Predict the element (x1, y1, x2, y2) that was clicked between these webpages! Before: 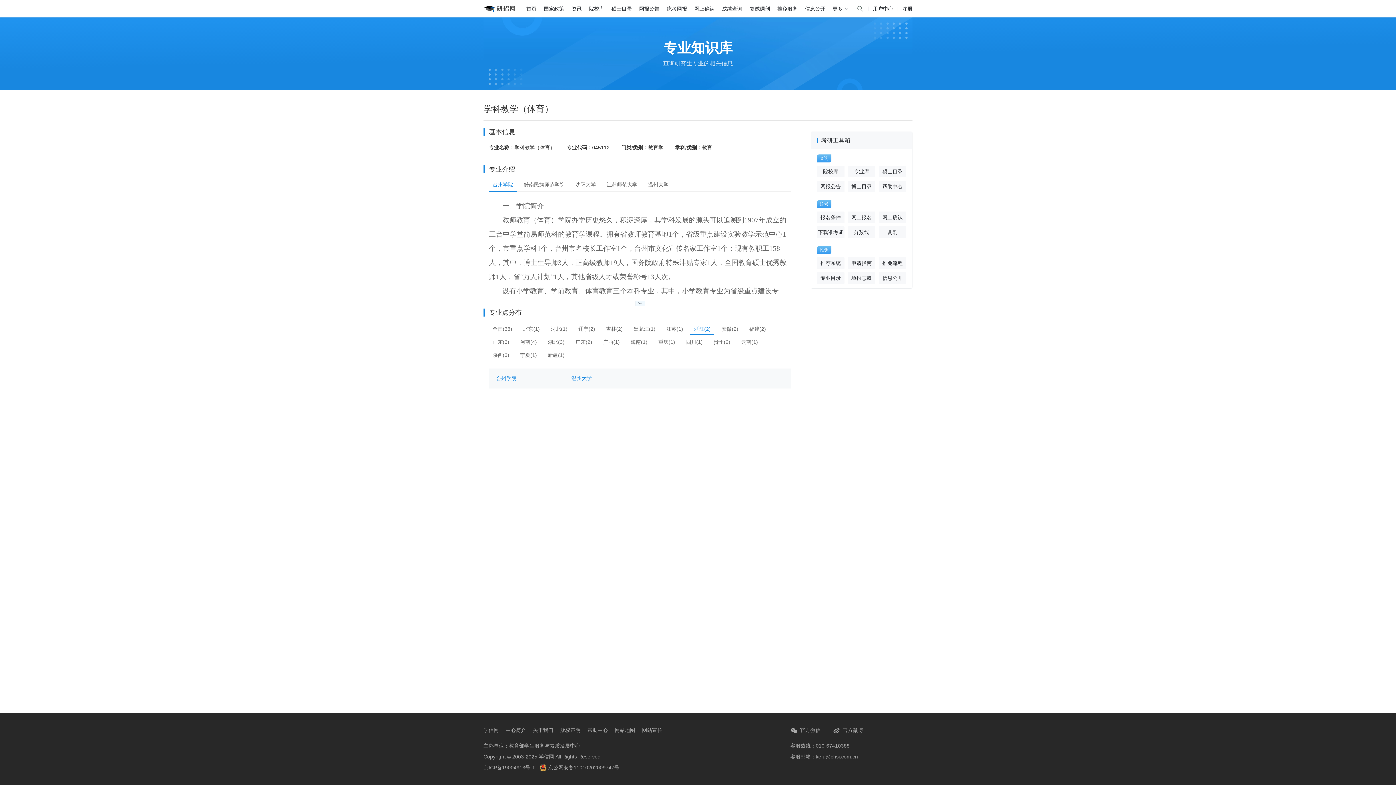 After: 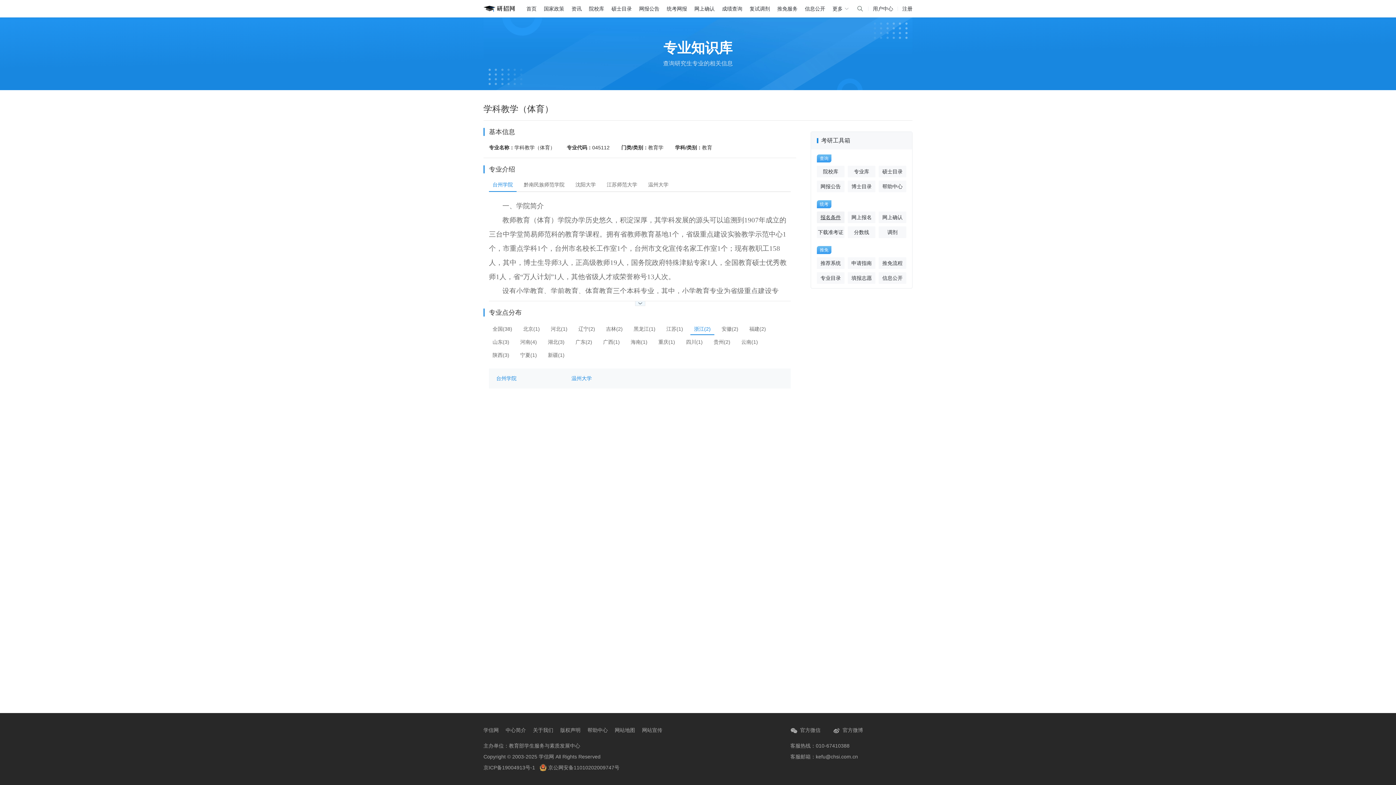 Action: label: 报名条件 bbox: (817, 211, 844, 223)